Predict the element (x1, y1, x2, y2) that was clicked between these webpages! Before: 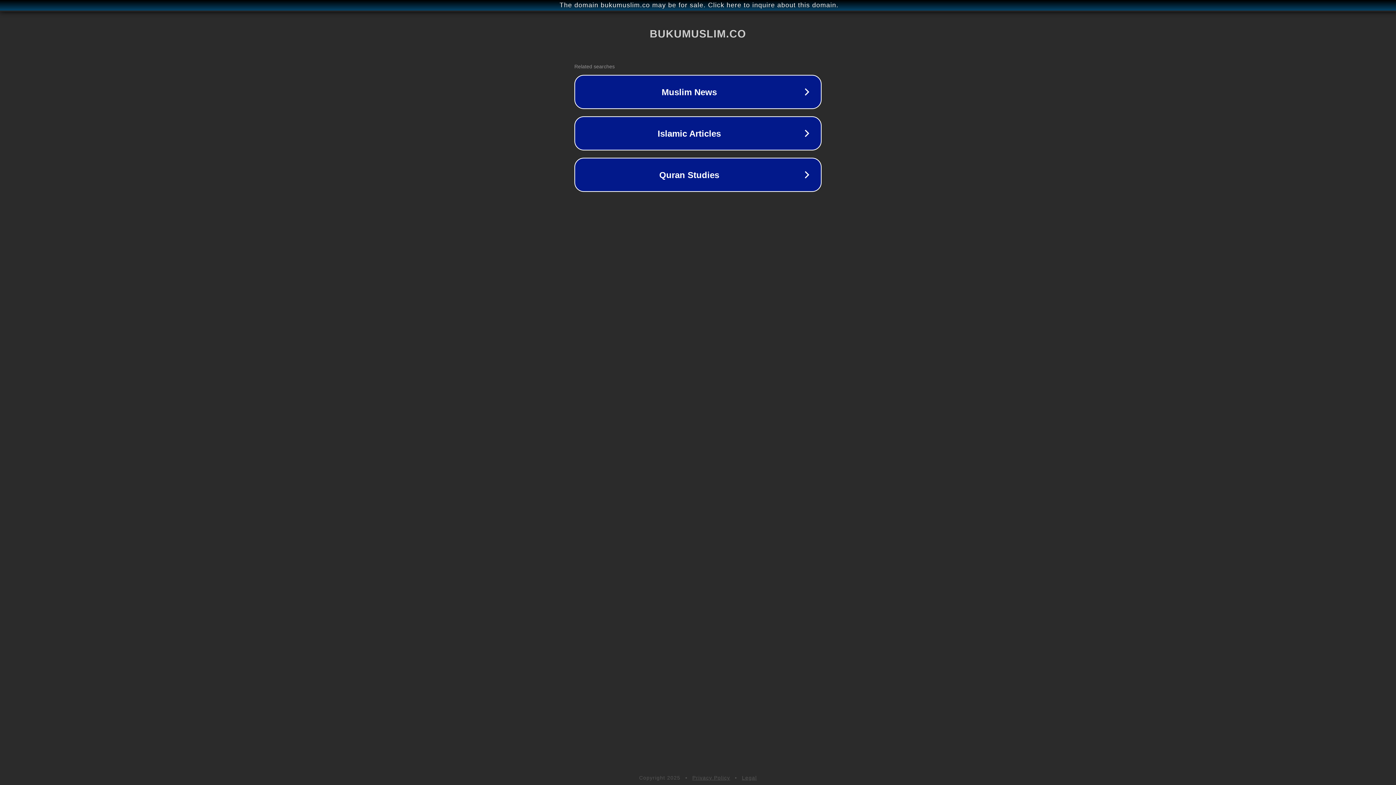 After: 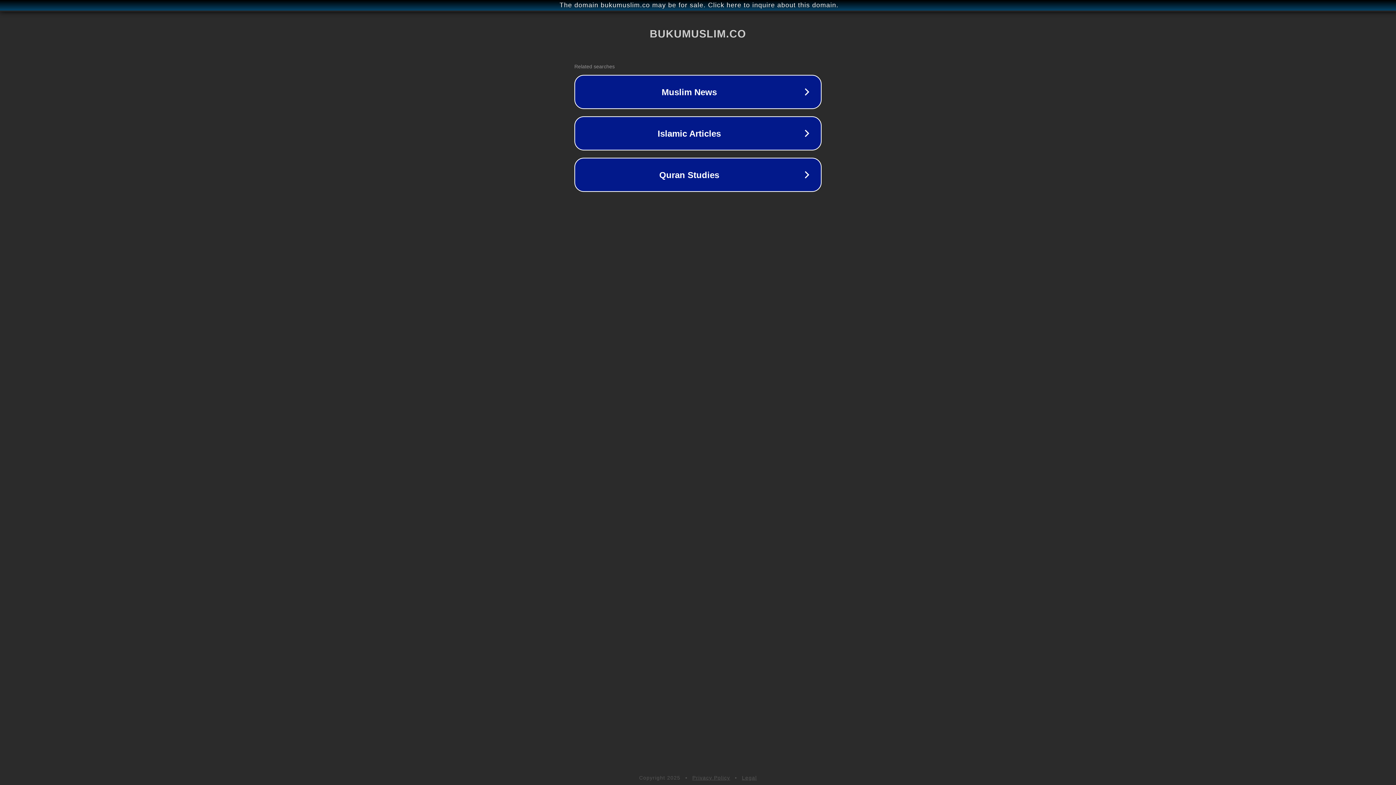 Action: bbox: (692, 775, 730, 781) label: Privacy Policy